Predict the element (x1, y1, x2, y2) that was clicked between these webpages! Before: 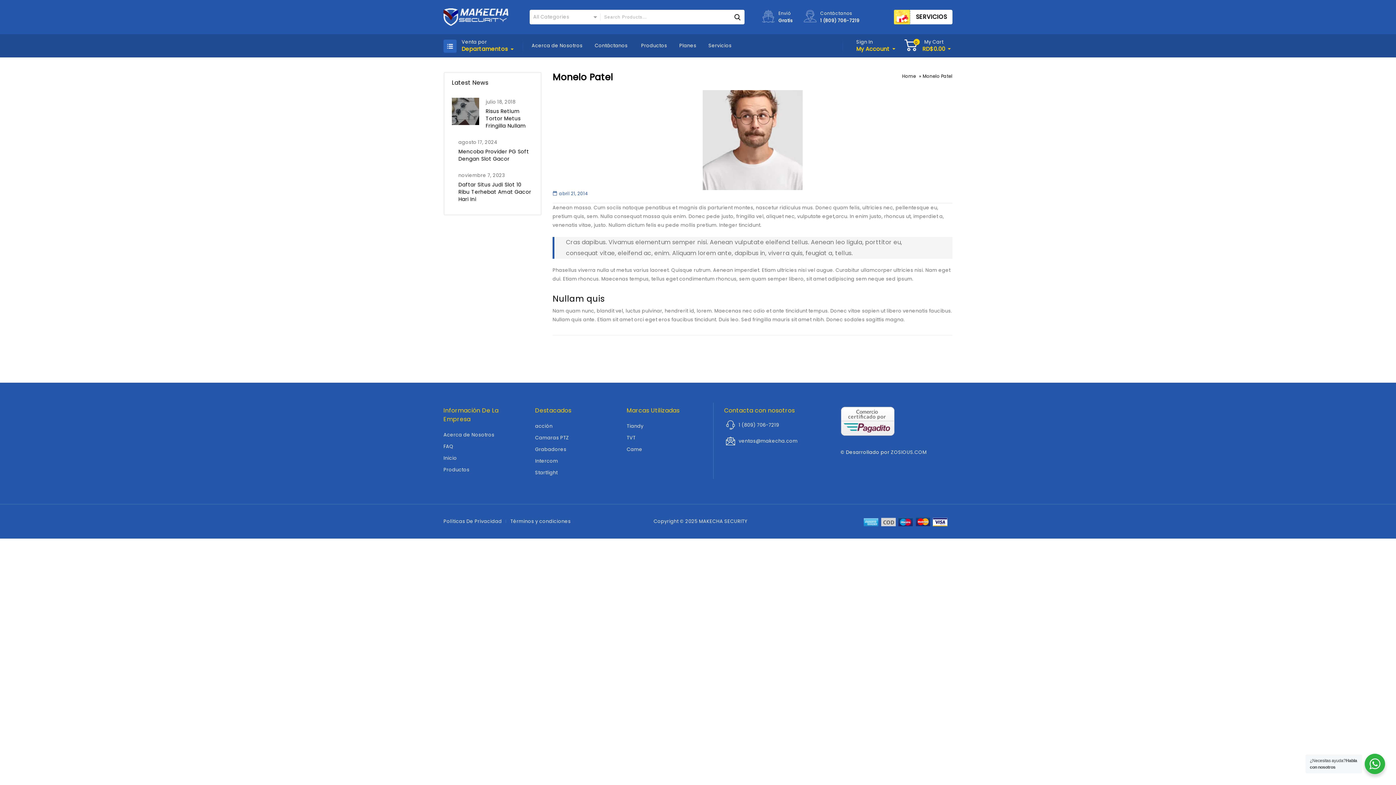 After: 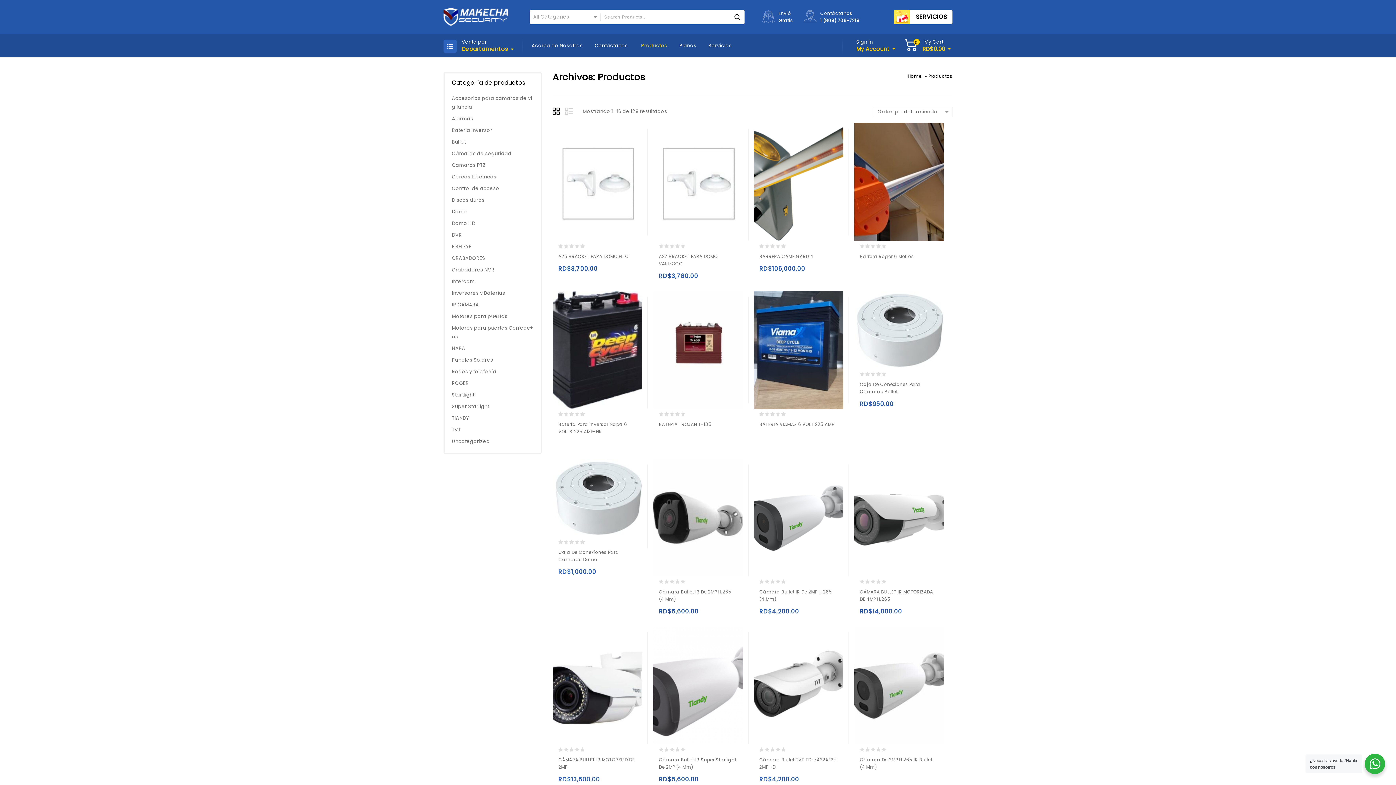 Action: bbox: (635, 34, 672, 57) label: Productos